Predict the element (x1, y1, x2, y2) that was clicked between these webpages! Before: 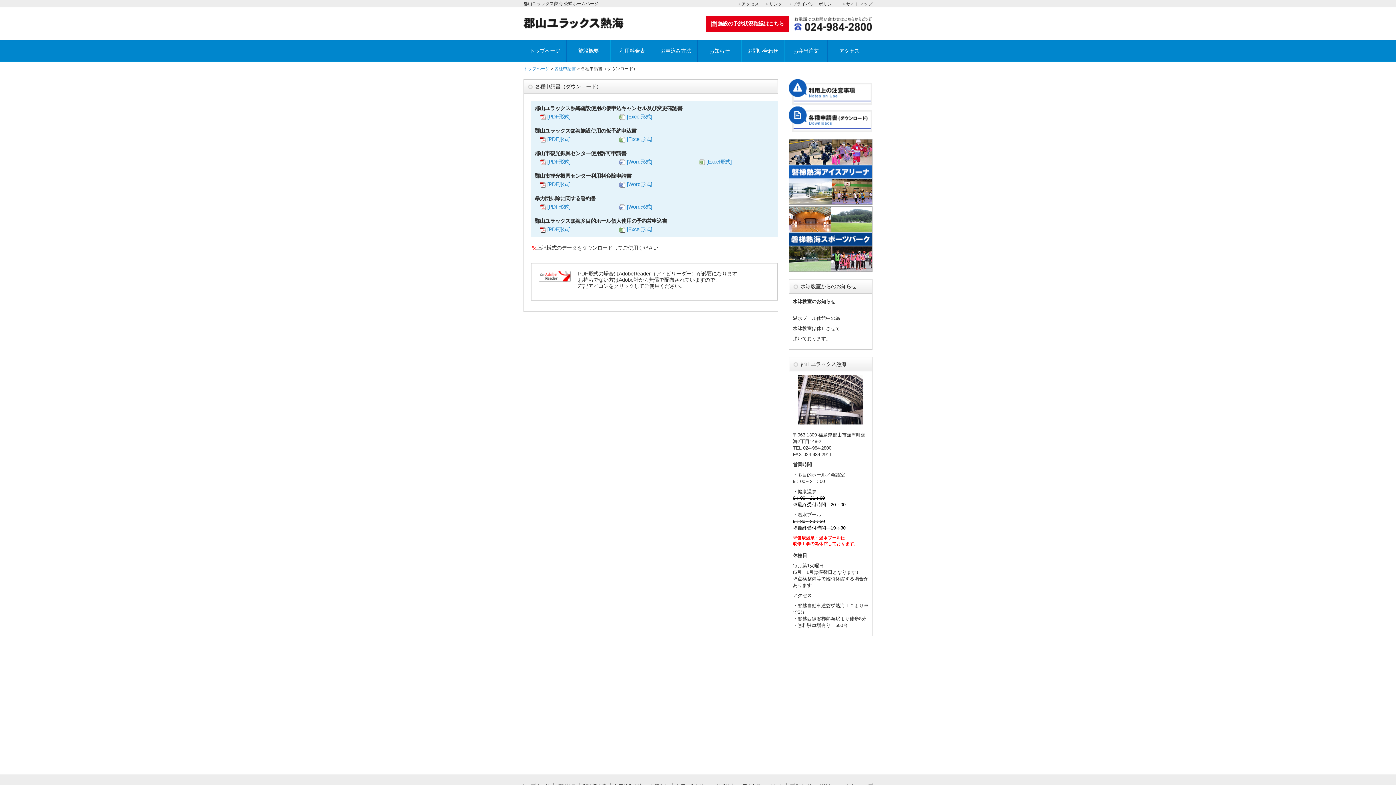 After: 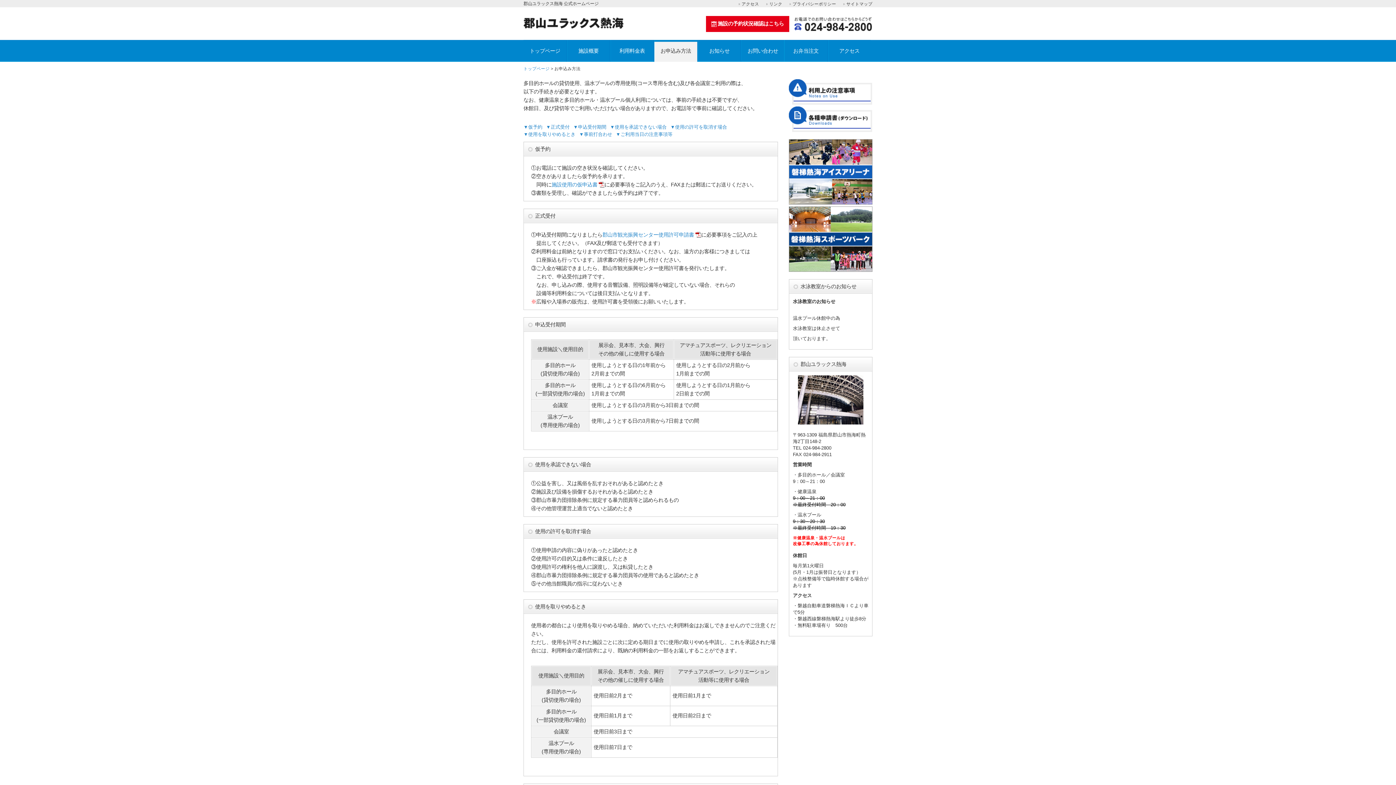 Action: label: お申込み方法 bbox: (654, 40, 697, 61)